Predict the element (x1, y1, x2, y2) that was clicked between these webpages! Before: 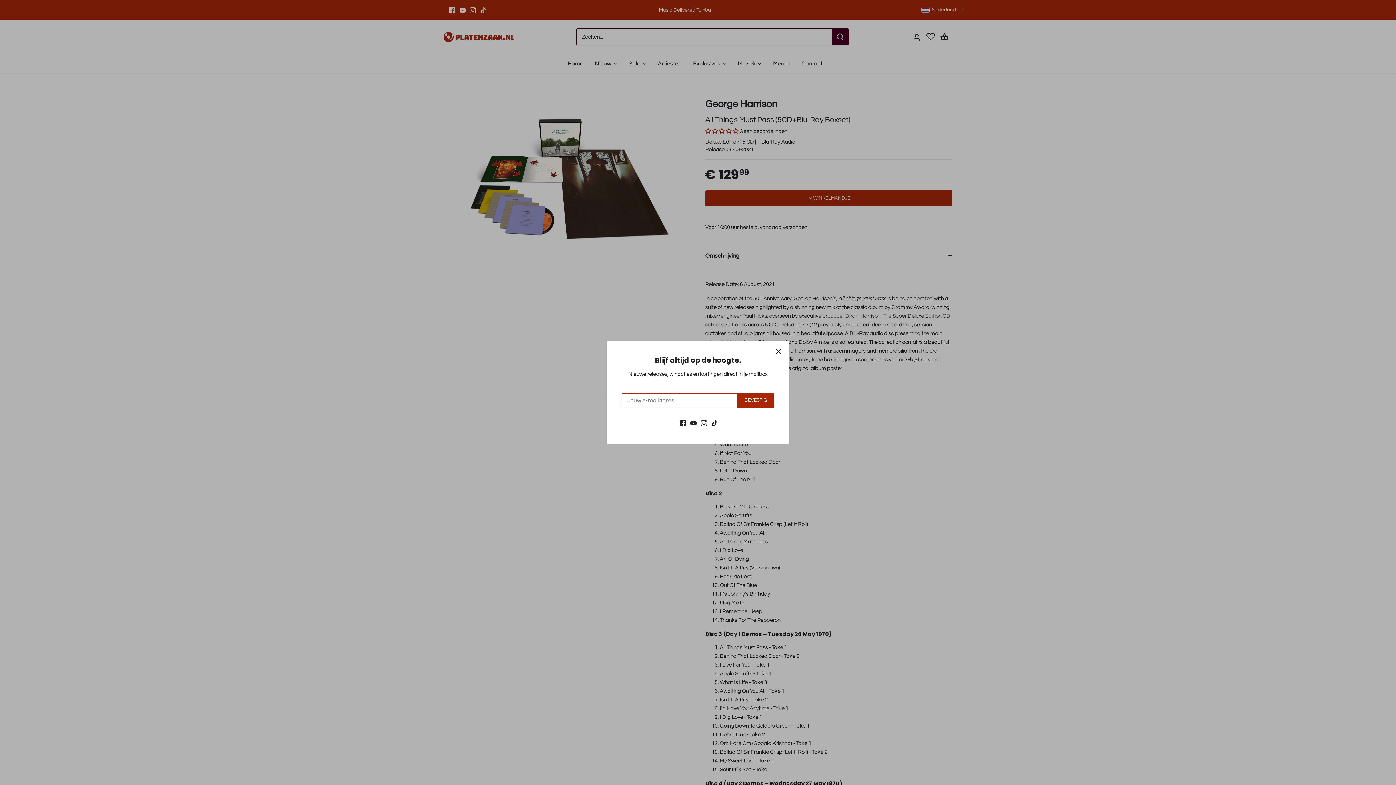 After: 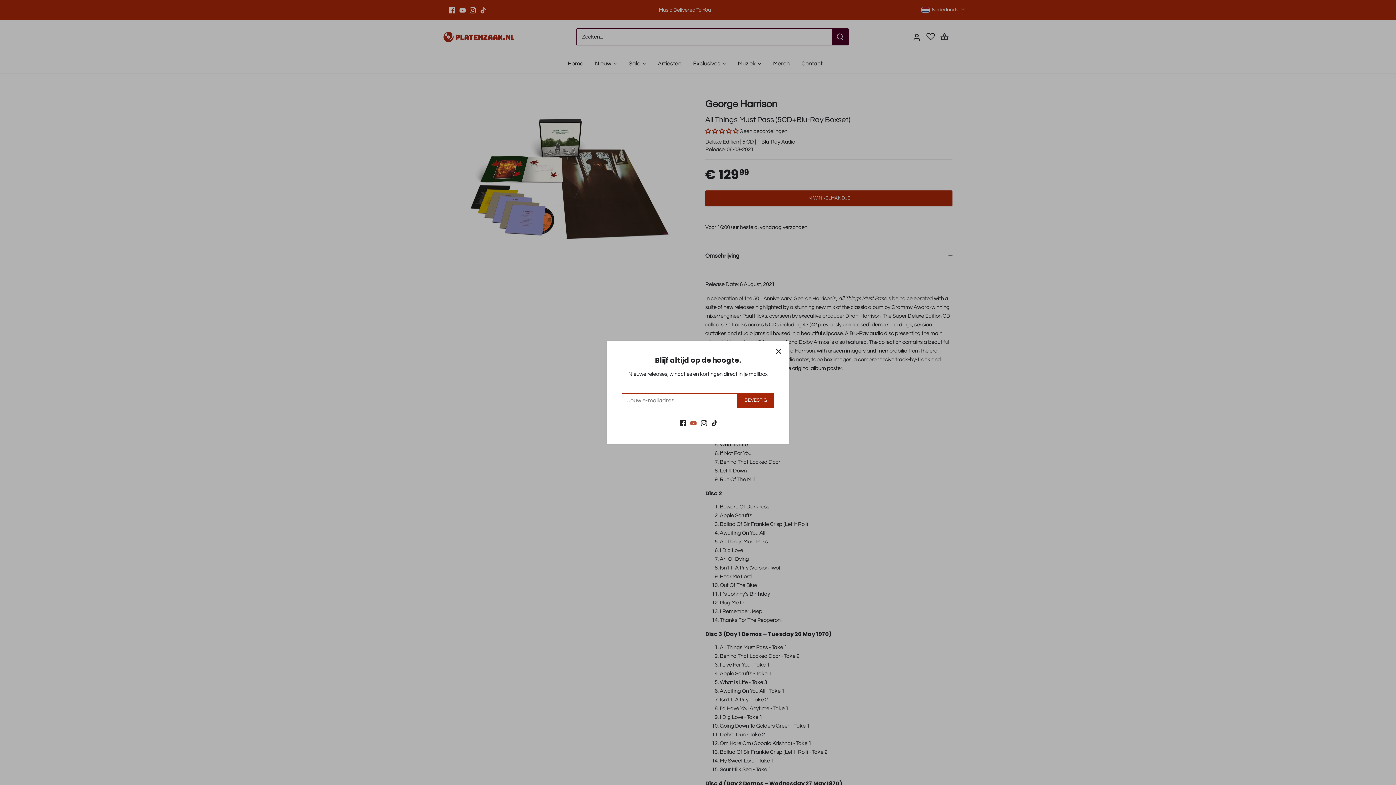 Action: label: Youtube bbox: (690, 419, 696, 426)